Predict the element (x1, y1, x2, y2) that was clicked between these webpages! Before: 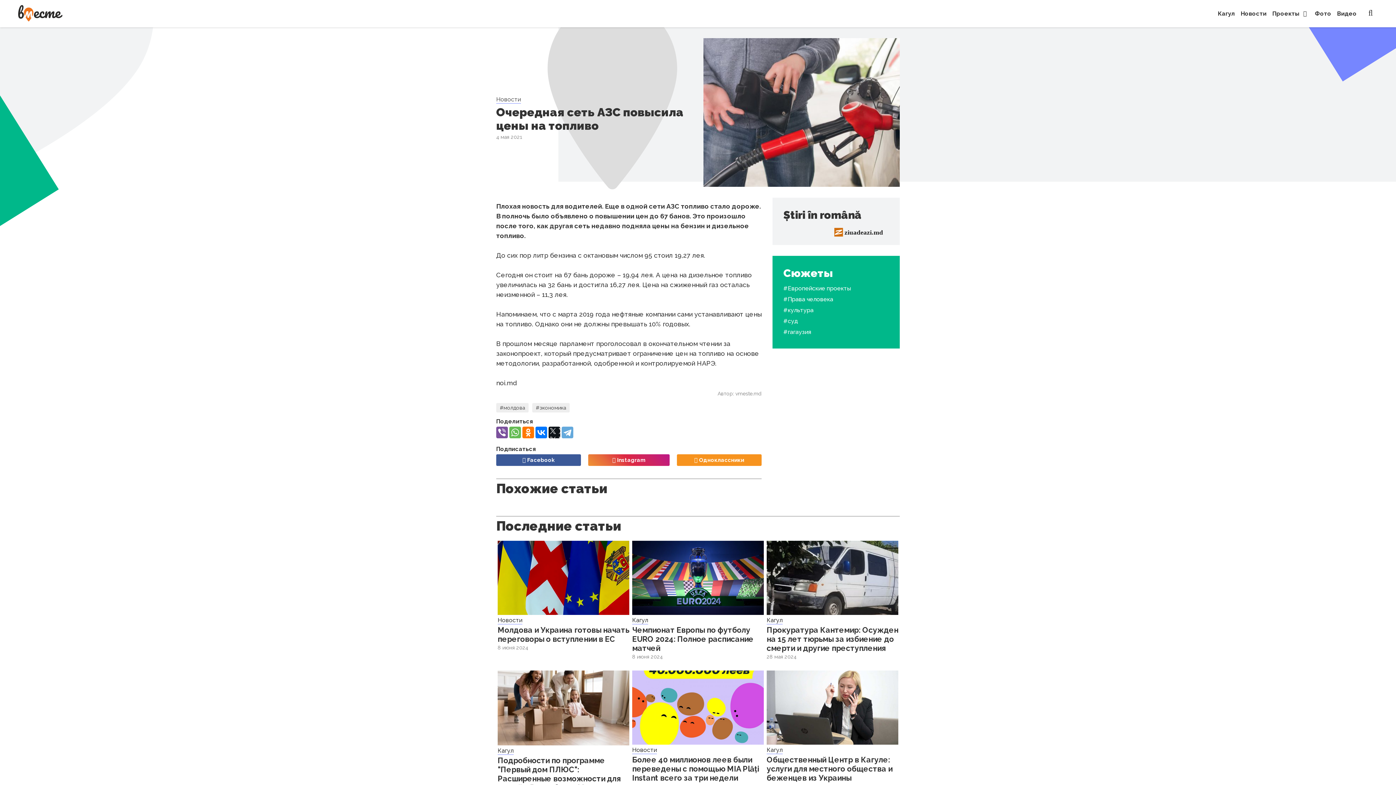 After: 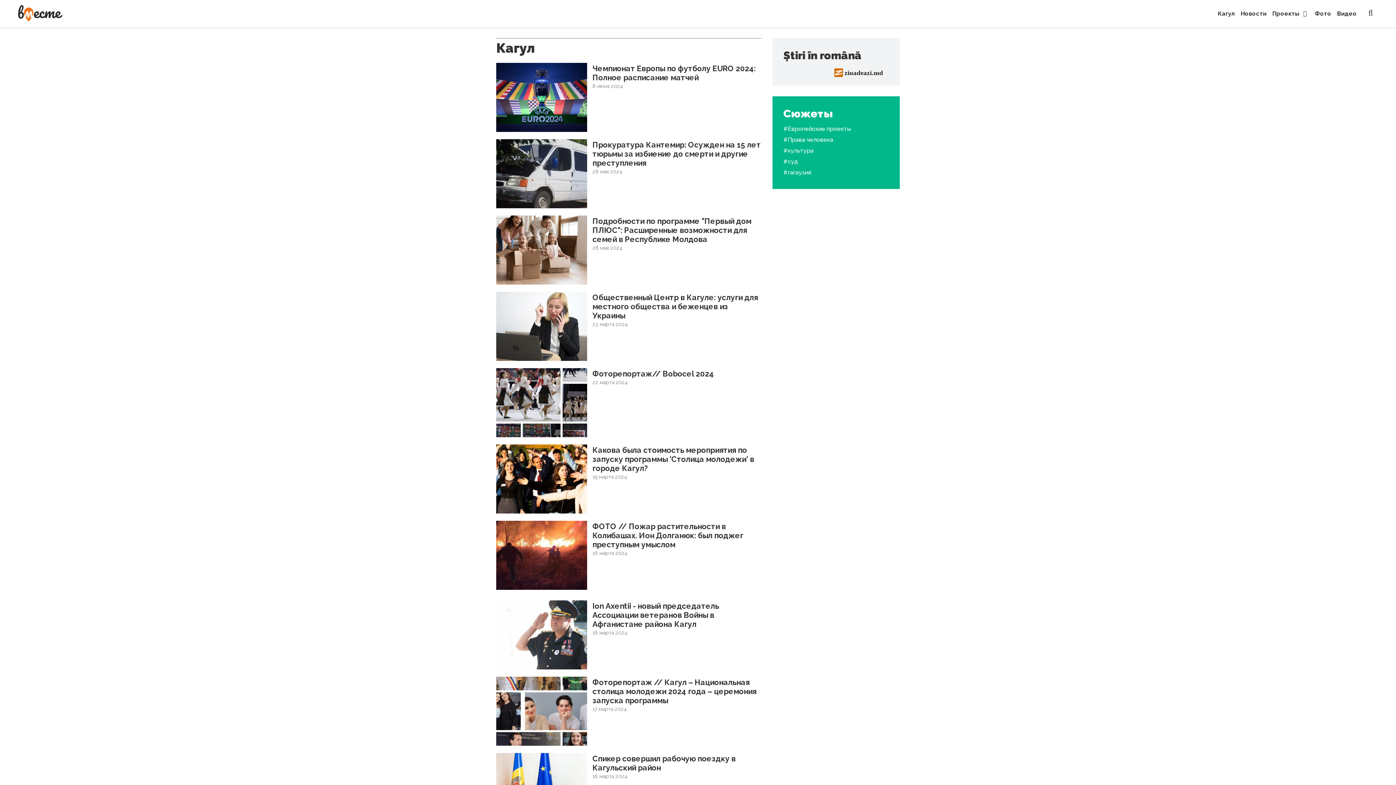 Action: bbox: (497, 747, 513, 755) label: Кагул